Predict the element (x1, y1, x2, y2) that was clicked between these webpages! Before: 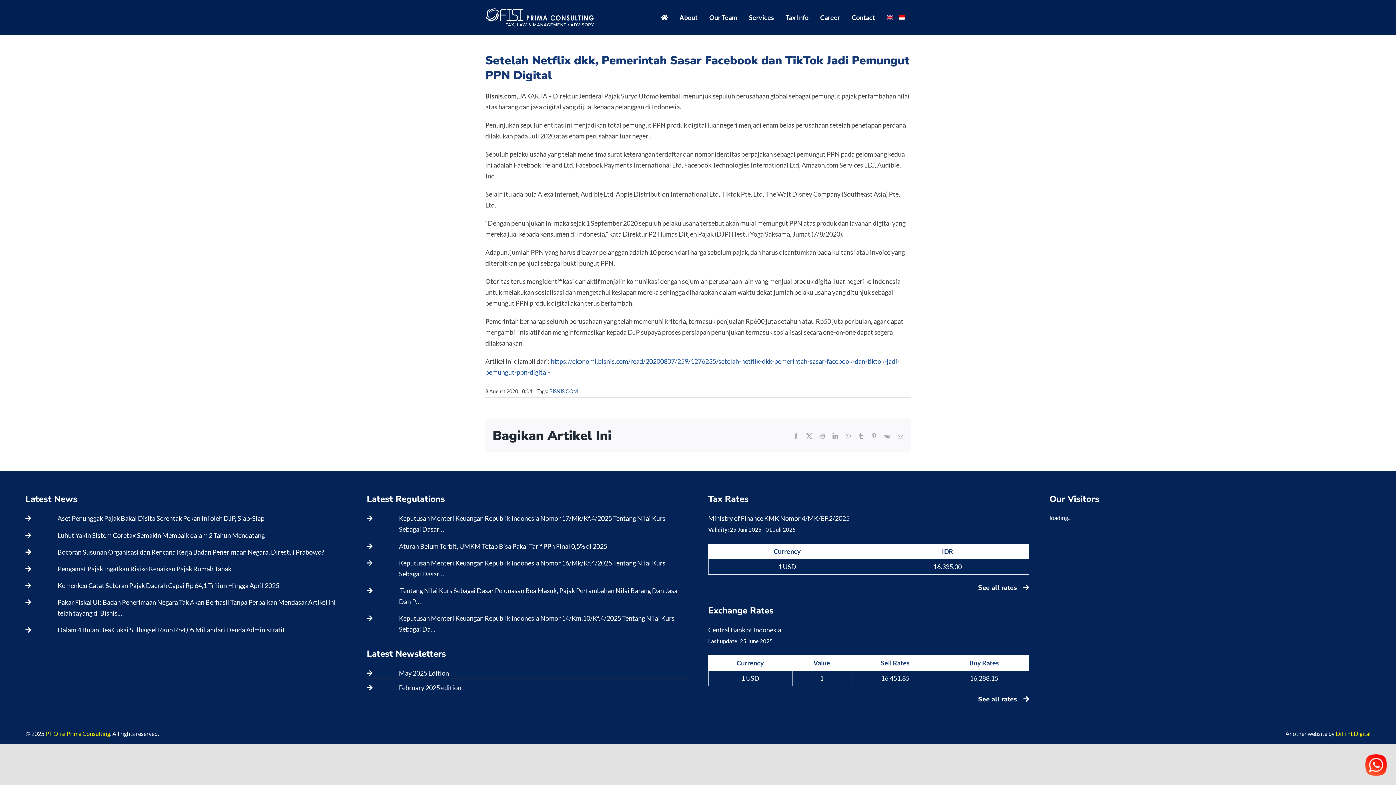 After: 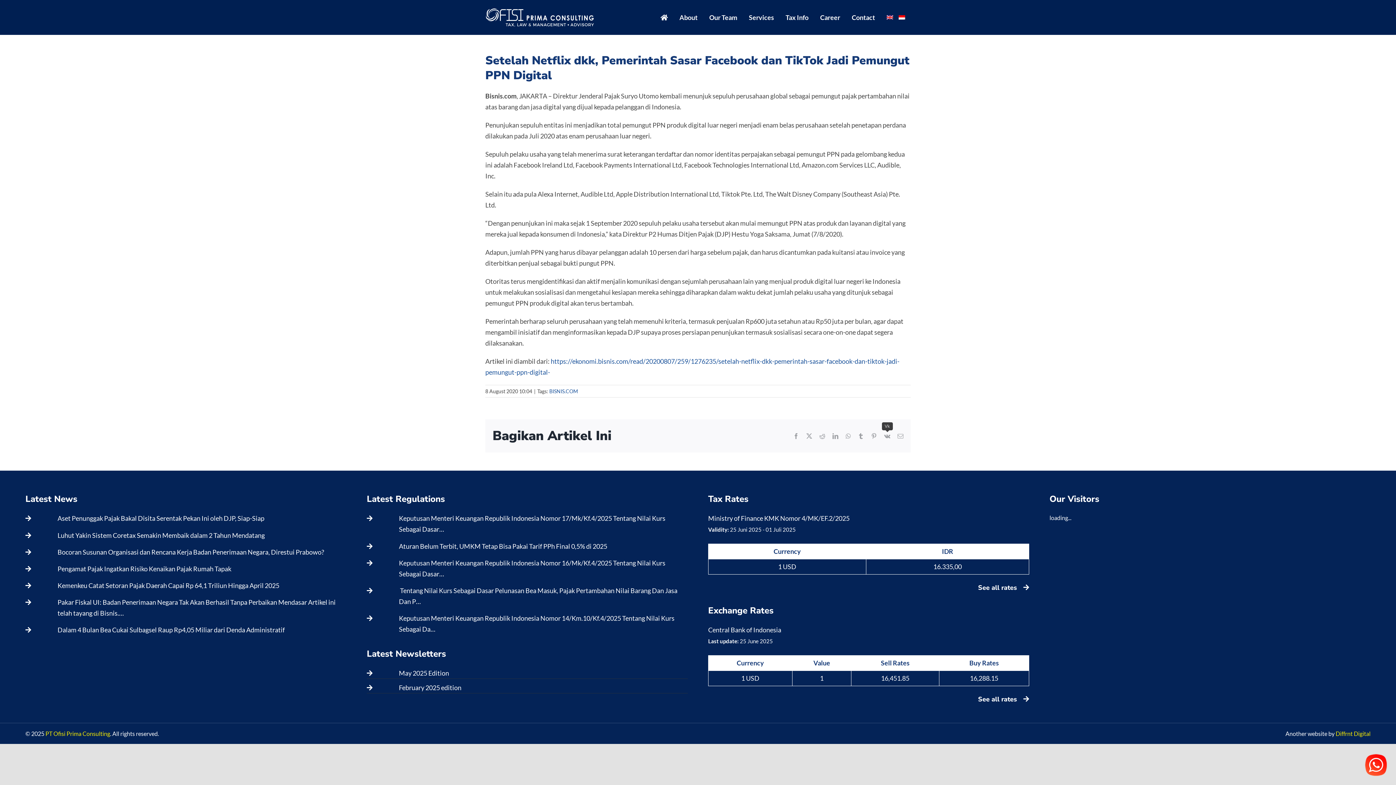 Action: label: Vk bbox: (884, 433, 890, 439)